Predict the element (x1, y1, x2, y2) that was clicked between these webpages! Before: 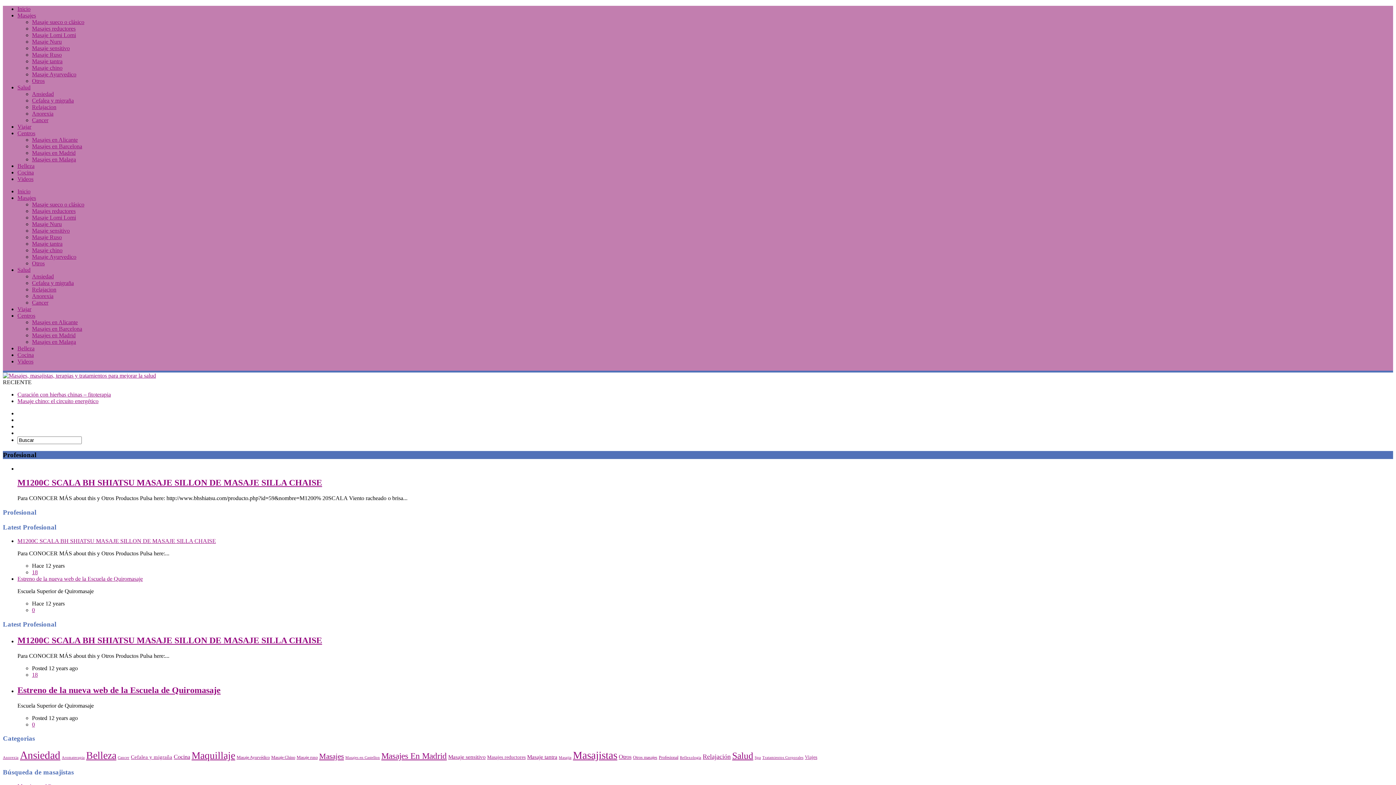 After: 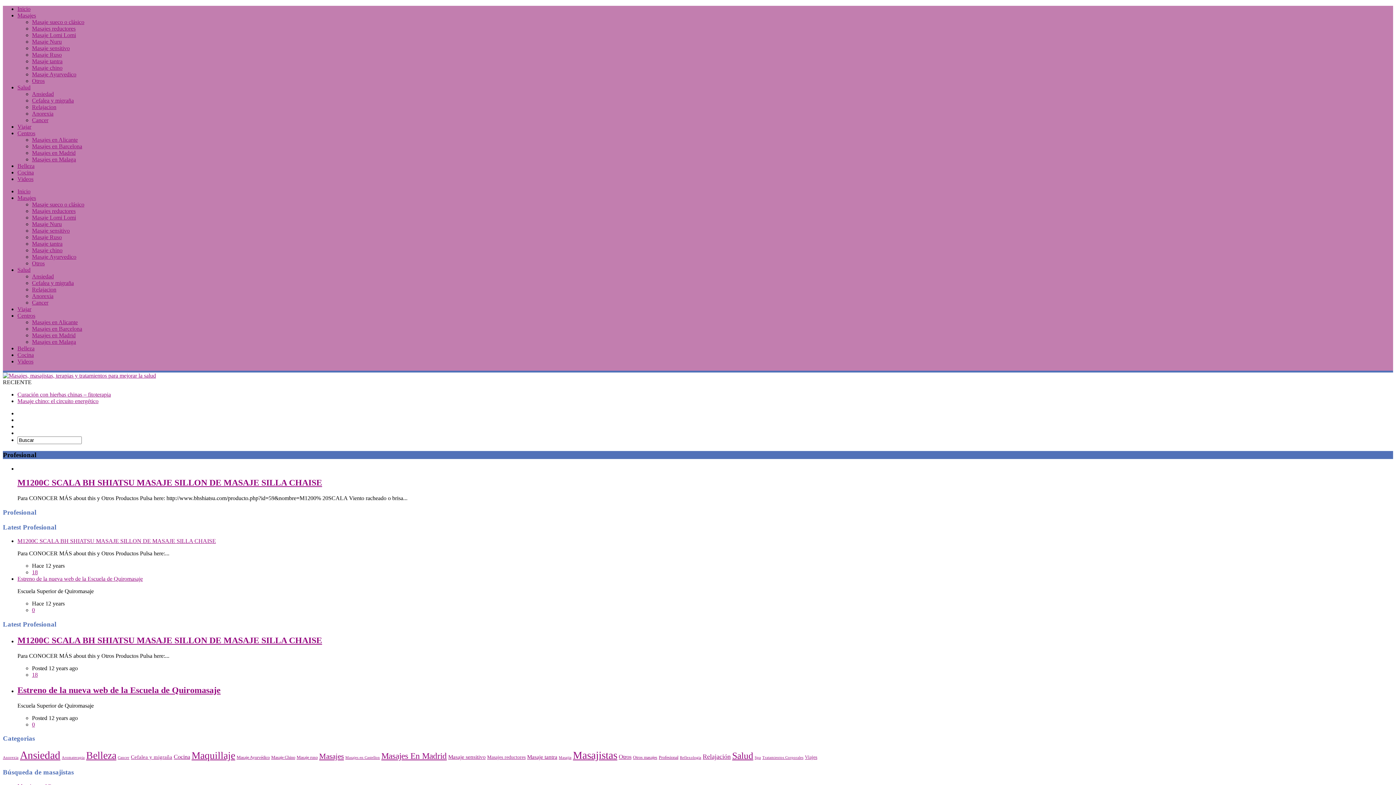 Action: label: Masajes bbox: (17, 194, 36, 201)